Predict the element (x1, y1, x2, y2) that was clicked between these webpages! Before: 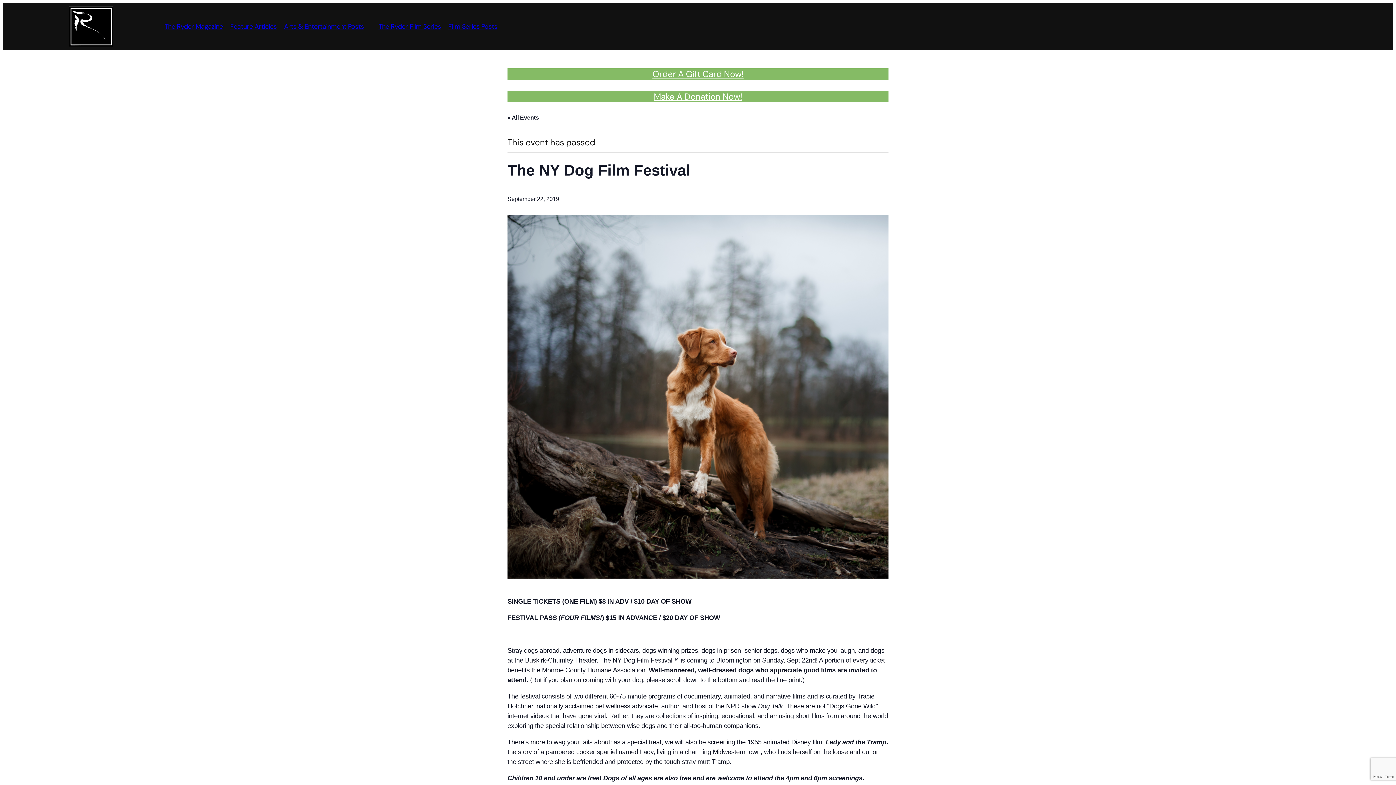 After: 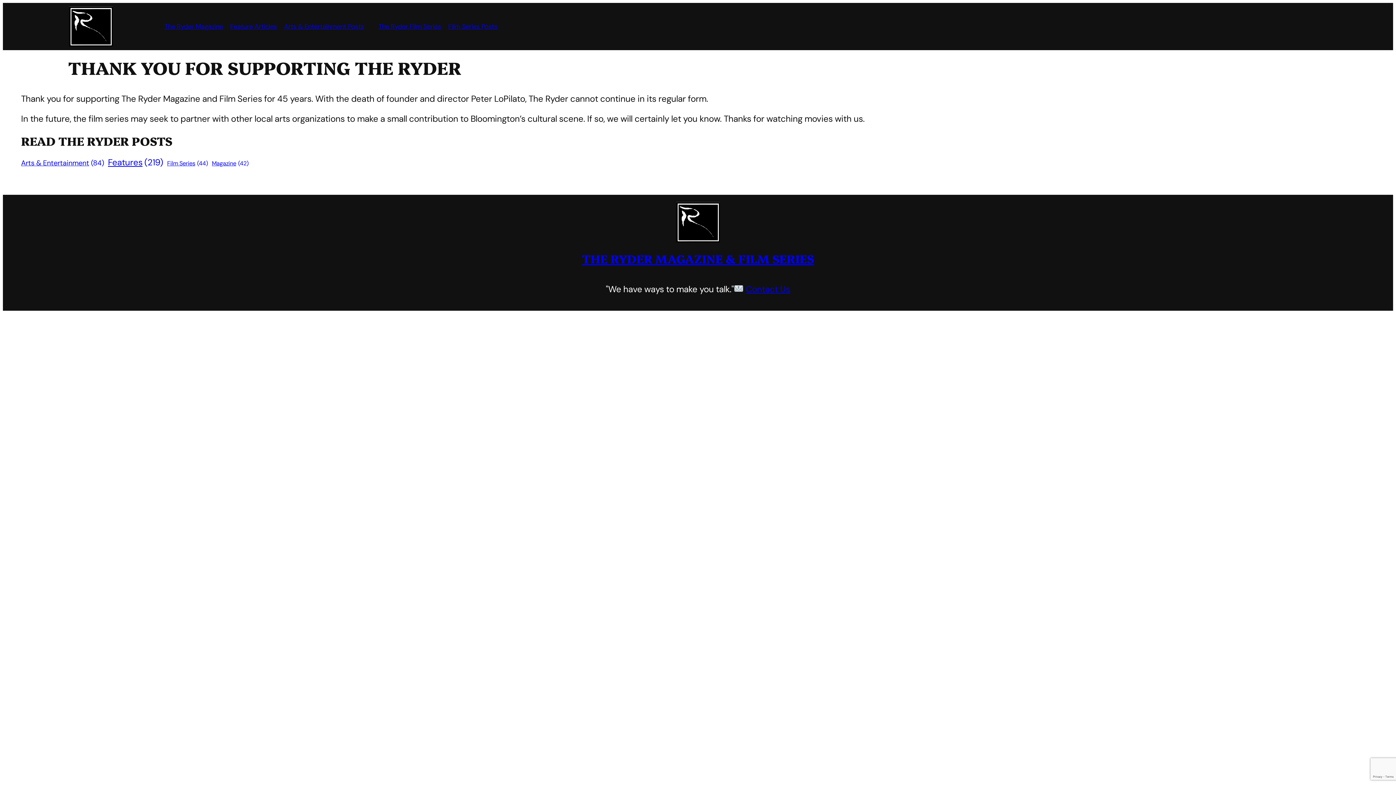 Action: bbox: (69, 6, 112, 46)